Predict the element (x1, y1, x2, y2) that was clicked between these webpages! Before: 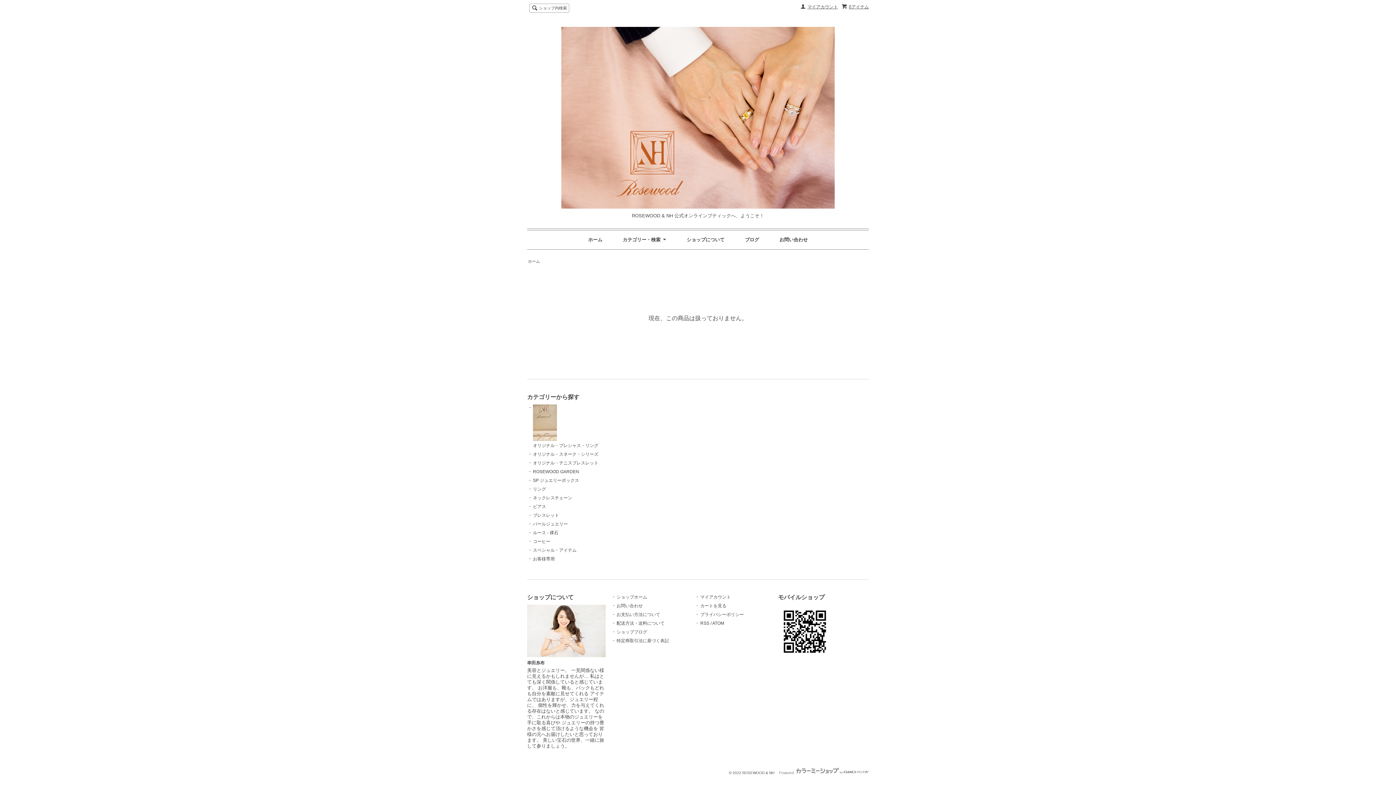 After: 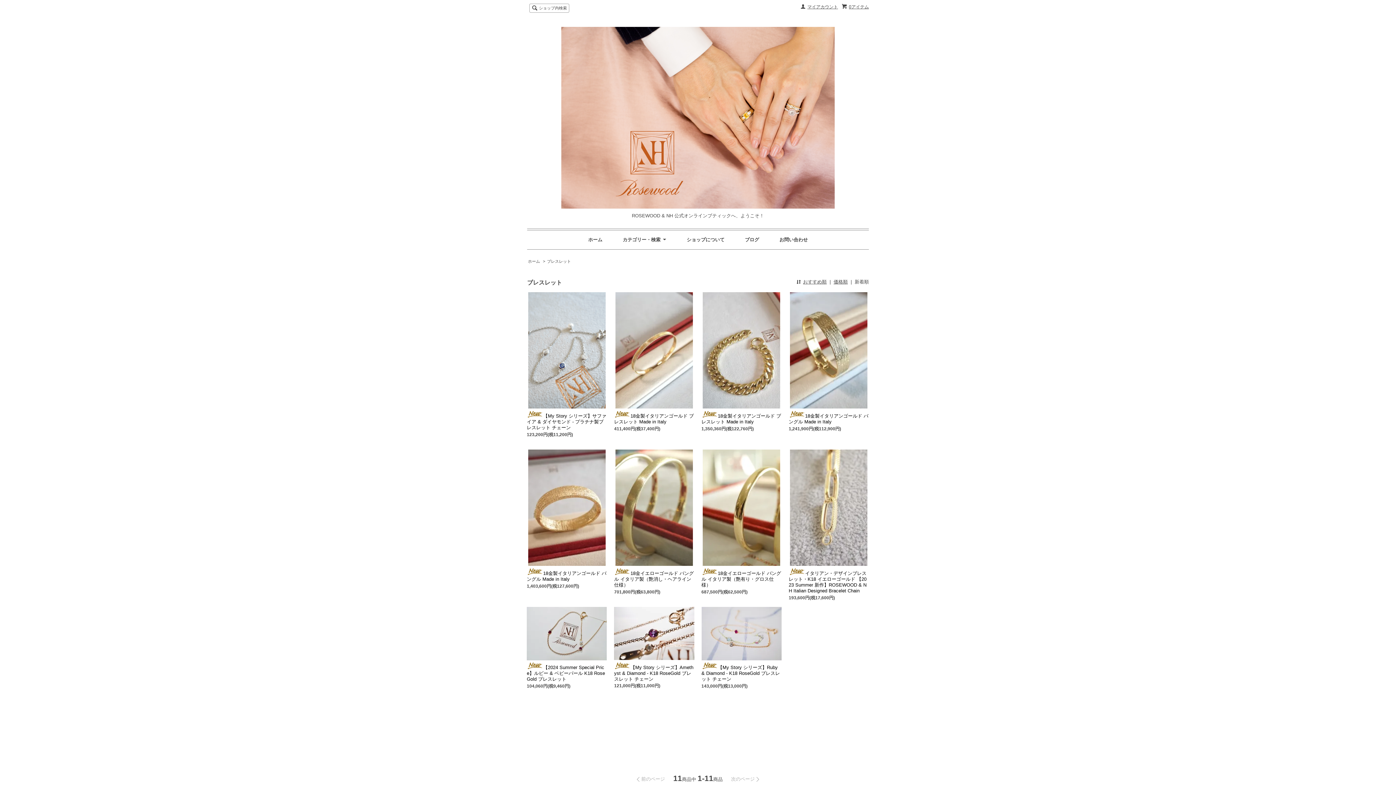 Action: bbox: (533, 513, 559, 518) label: ブレスレット